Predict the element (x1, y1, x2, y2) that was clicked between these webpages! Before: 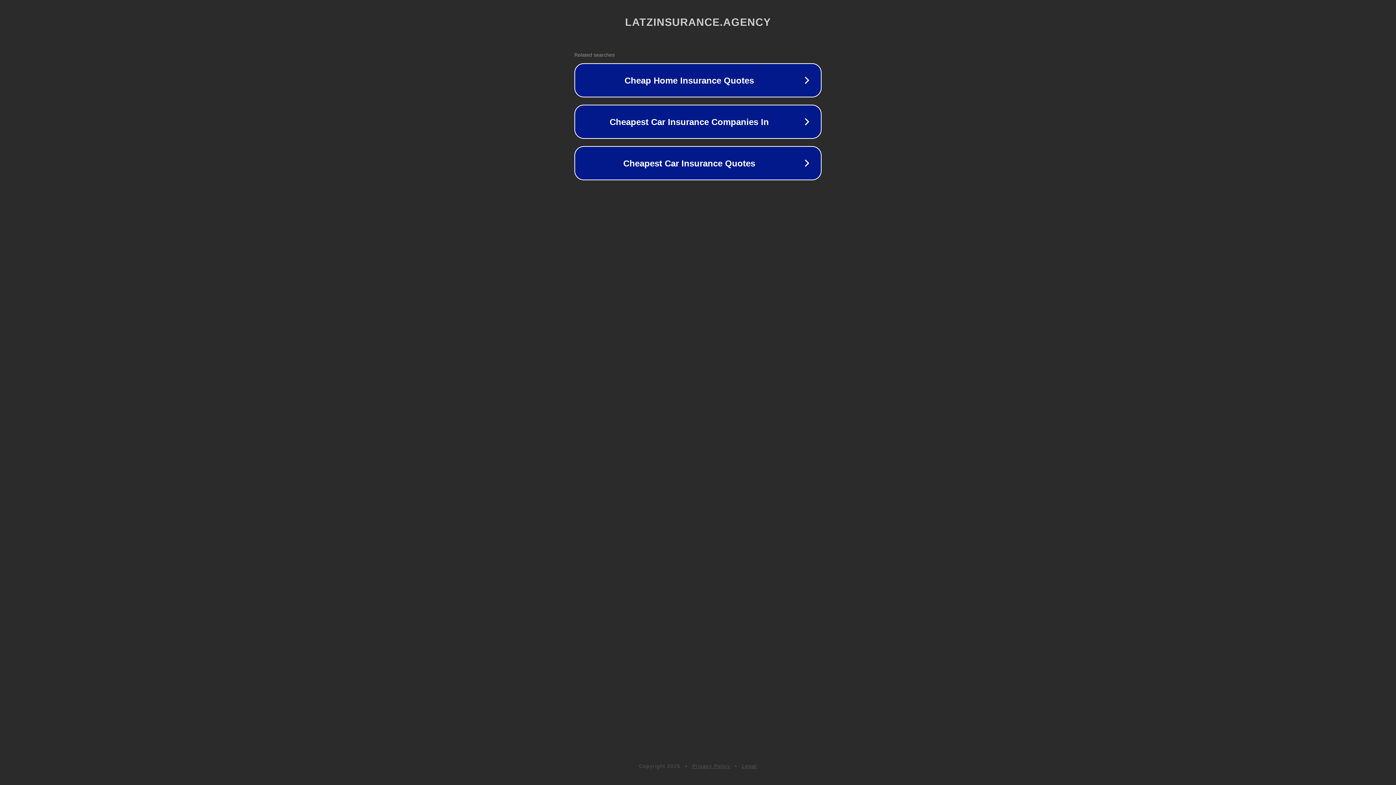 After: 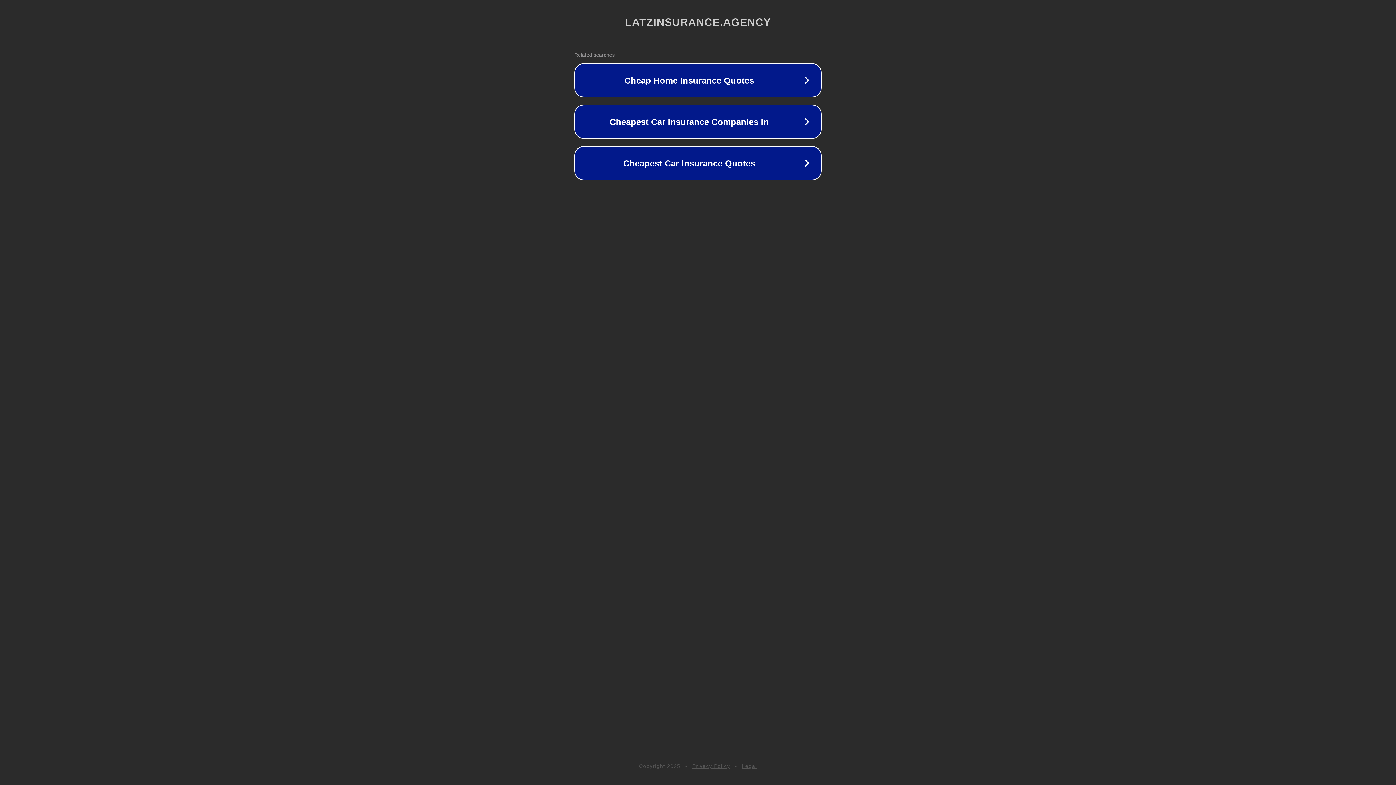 Action: label: Legal bbox: (742, 763, 757, 769)